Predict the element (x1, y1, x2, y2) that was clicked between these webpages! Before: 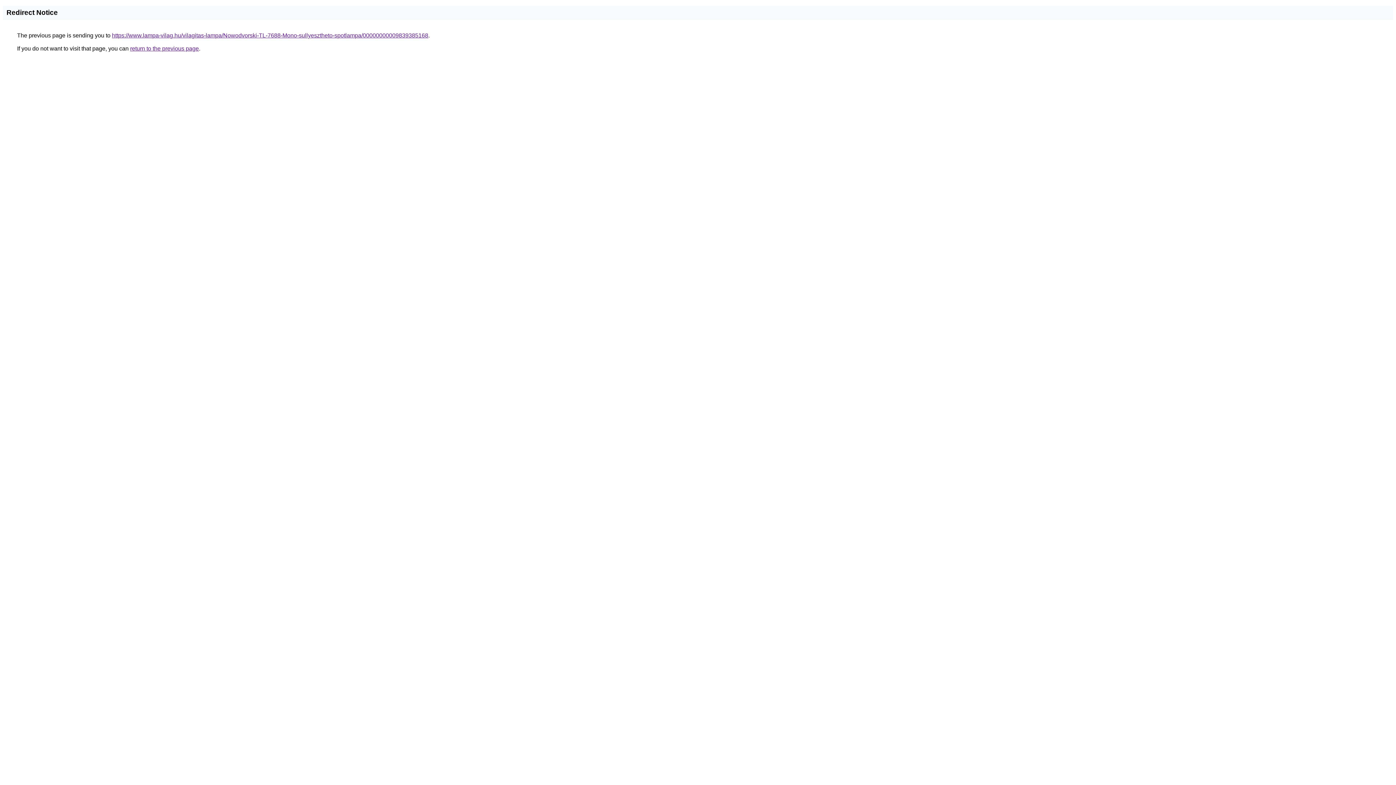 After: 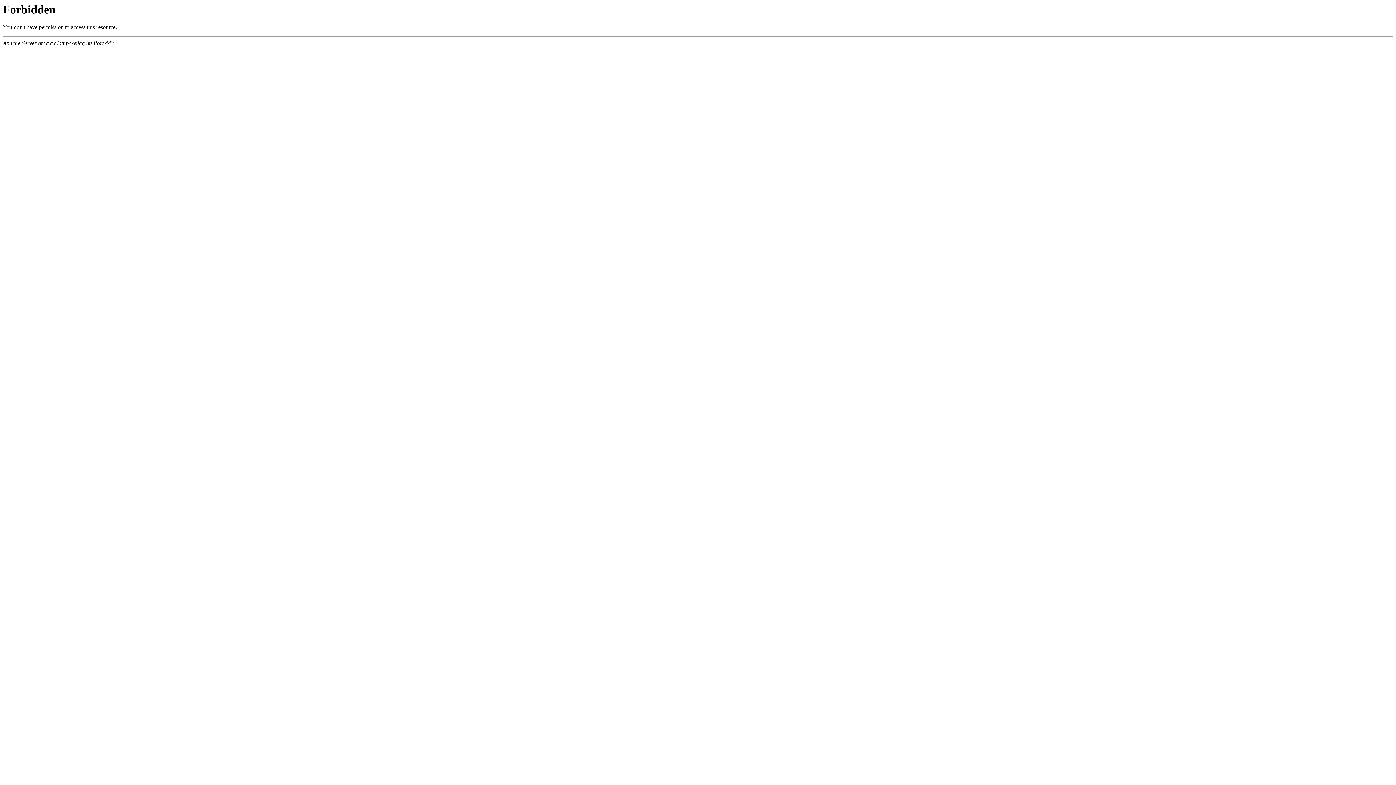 Action: bbox: (112, 32, 428, 38) label: https://www.lampa-vilag.hu/vilagitas-lampa/Nowodvorski-TL-7688-Mono-sullyesztheto-spotlampa/00000000009839385168